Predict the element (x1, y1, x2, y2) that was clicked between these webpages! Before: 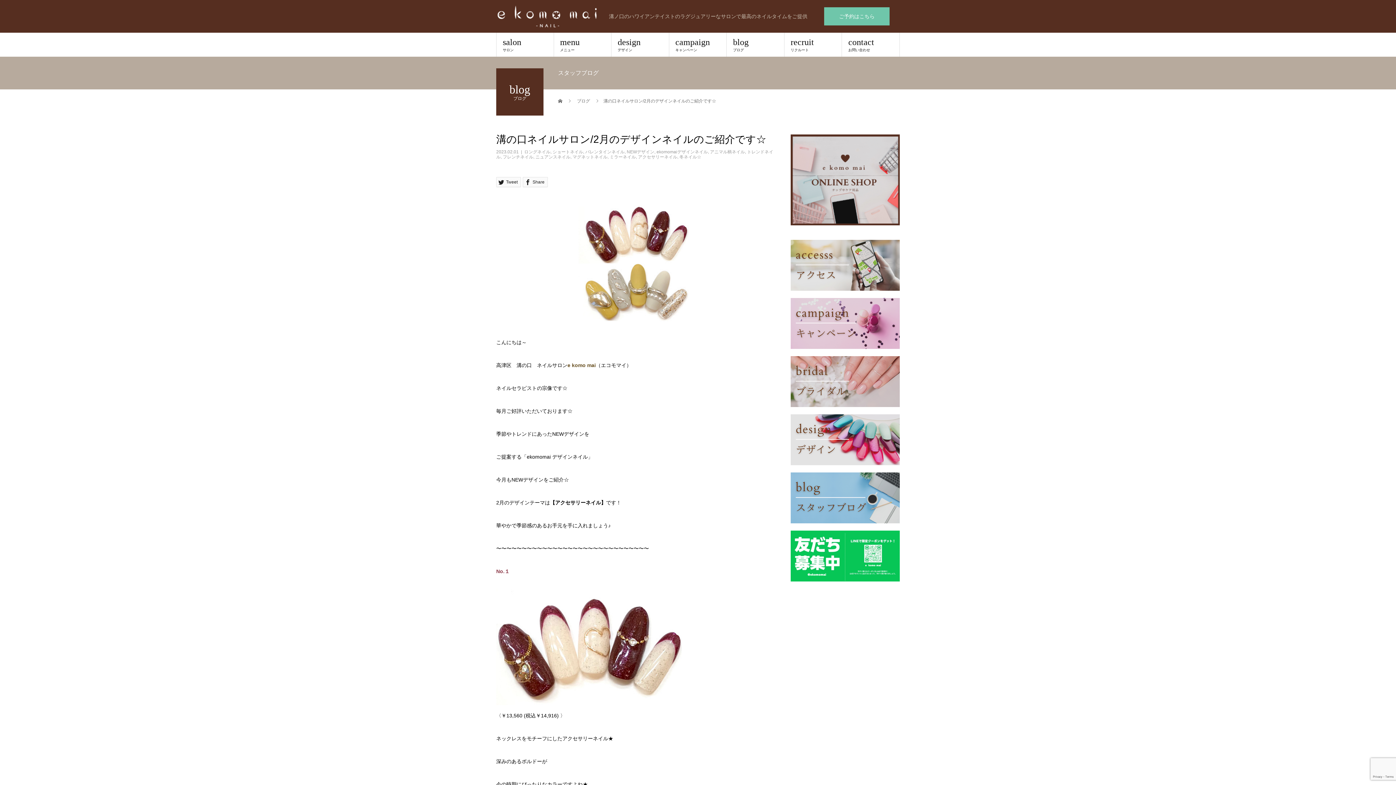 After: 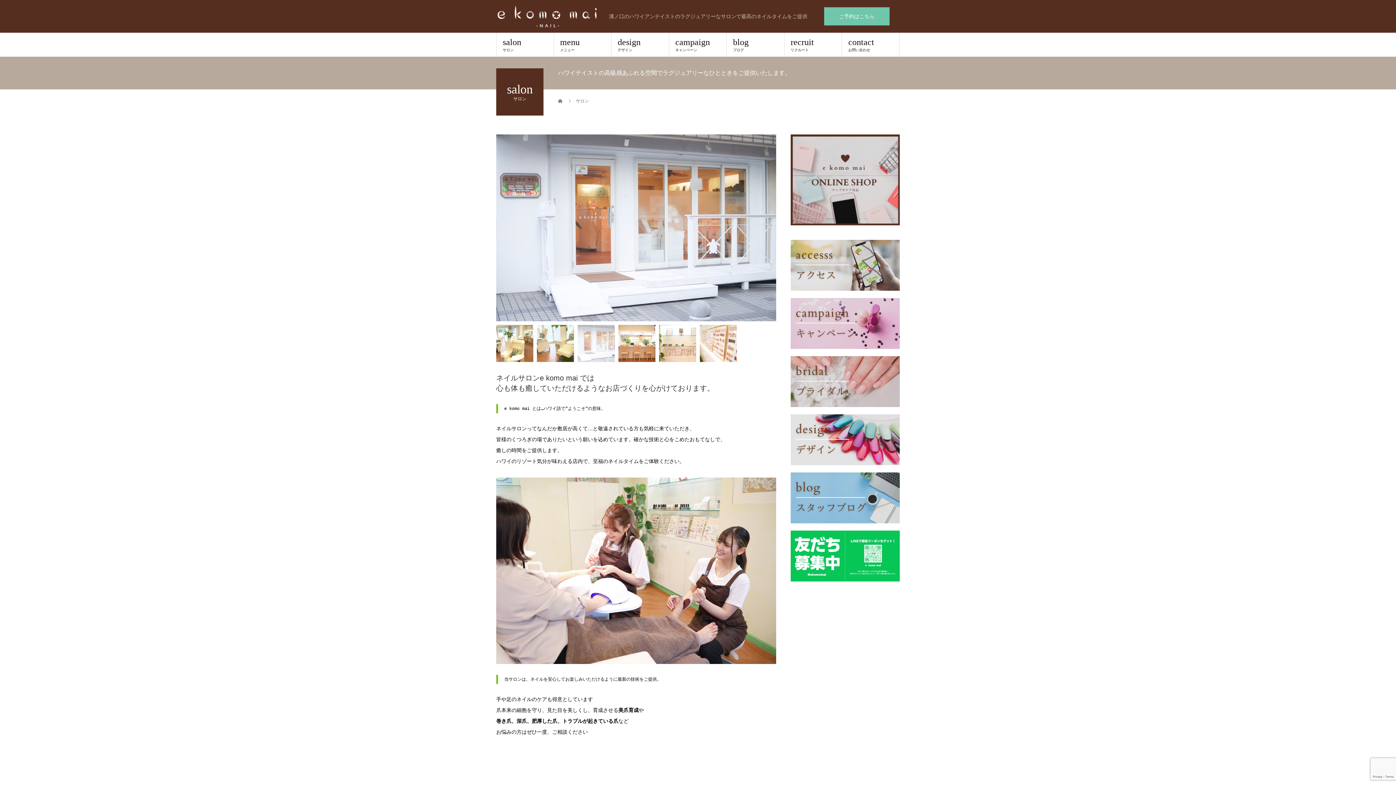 Action: label: salon
サロン bbox: (496, 32, 554, 56)